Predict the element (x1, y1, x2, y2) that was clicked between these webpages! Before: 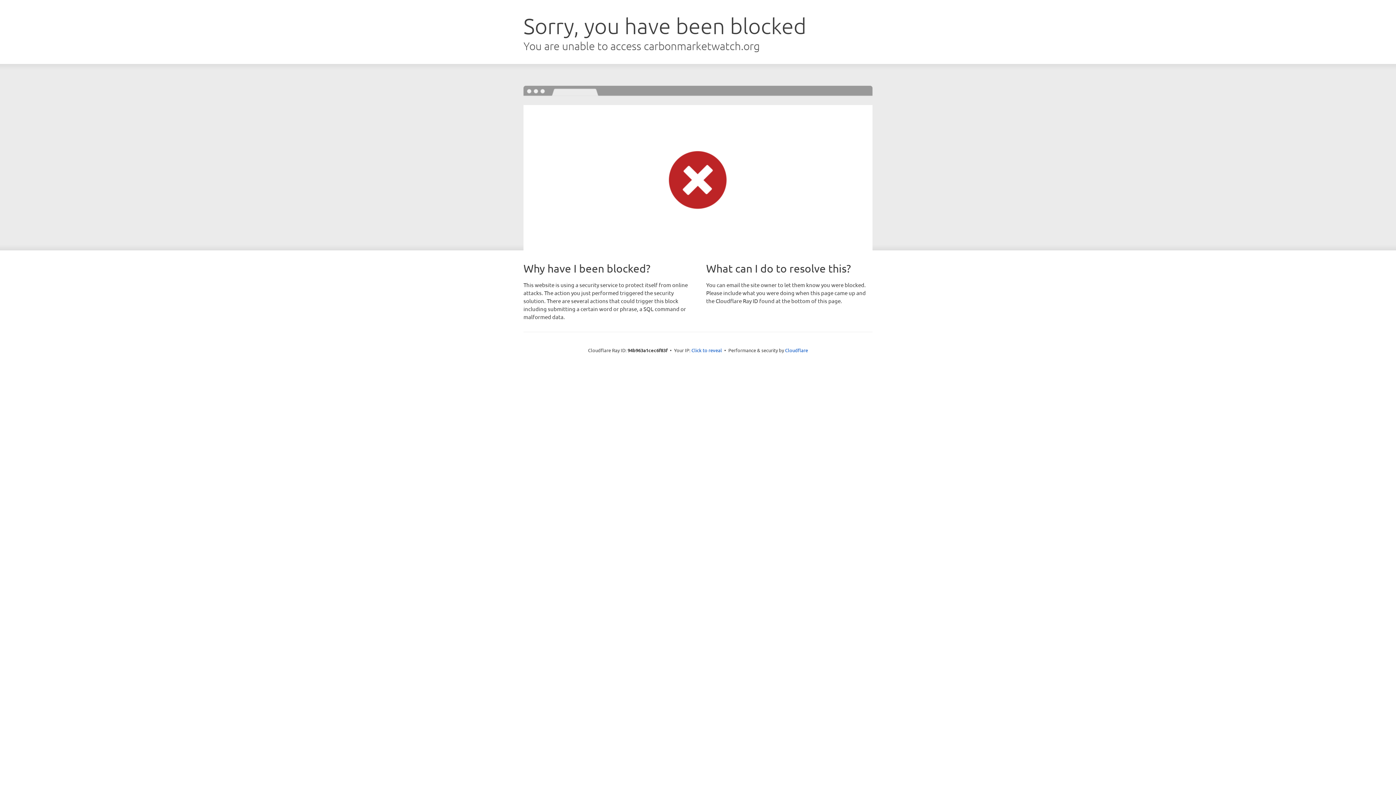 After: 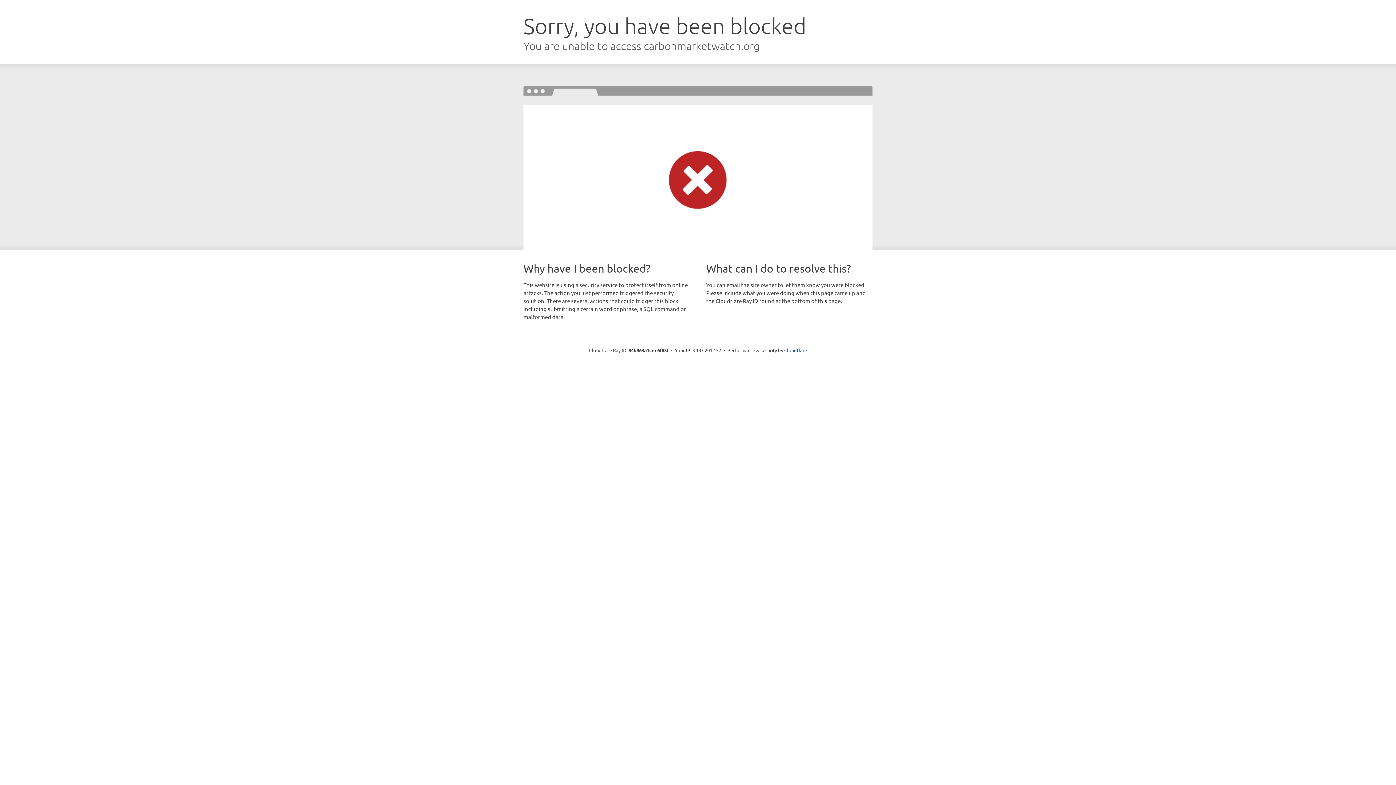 Action: label: Click to reveal bbox: (691, 346, 722, 353)